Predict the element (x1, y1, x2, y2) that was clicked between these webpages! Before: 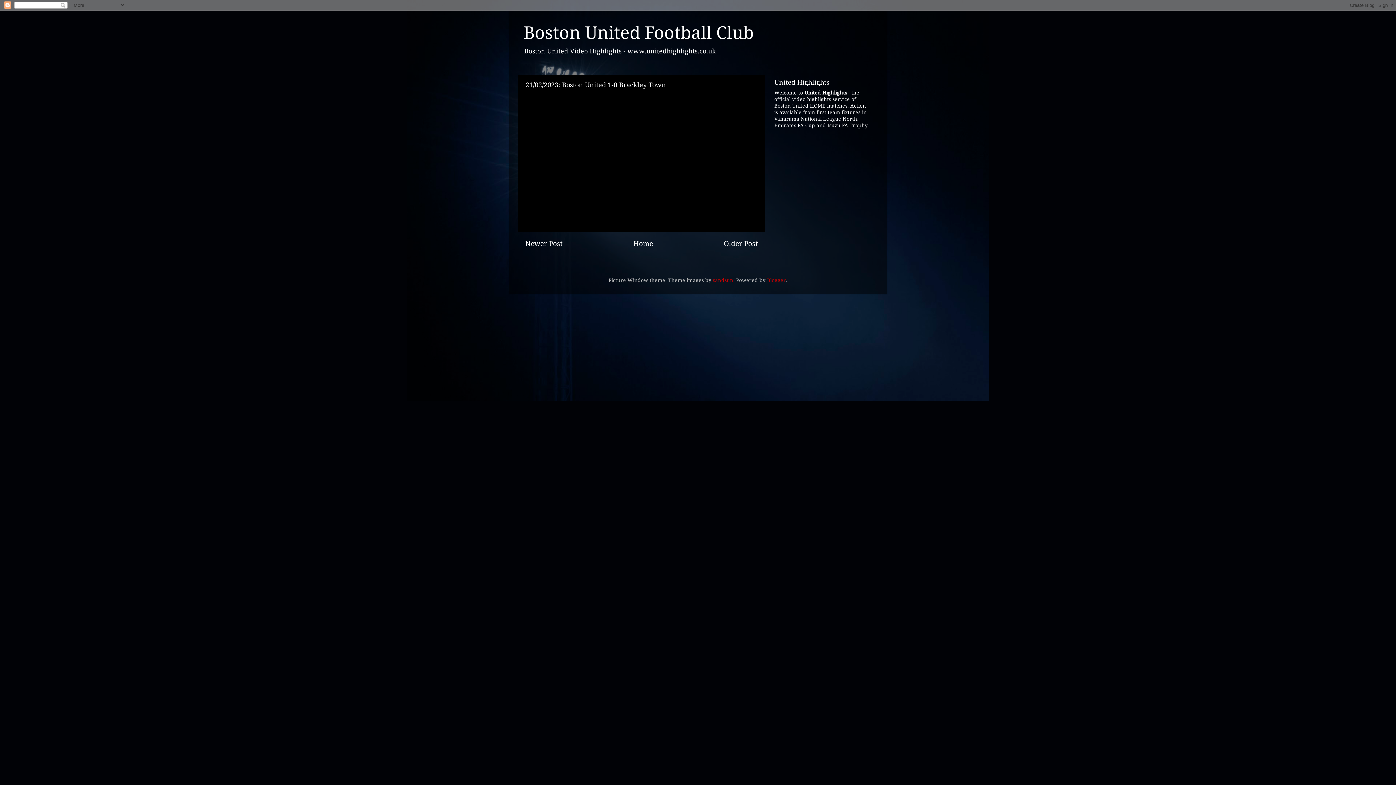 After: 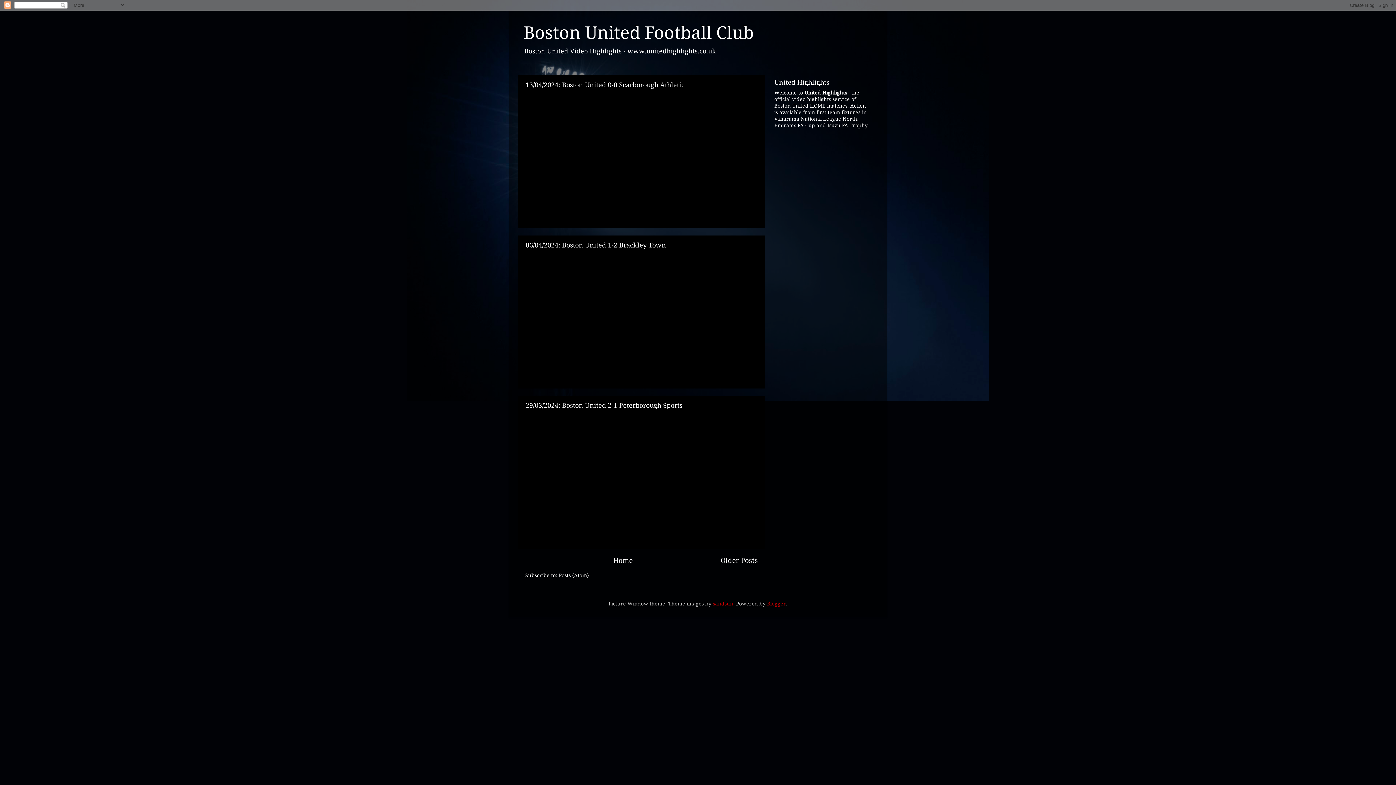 Action: label: Home bbox: (633, 239, 653, 247)